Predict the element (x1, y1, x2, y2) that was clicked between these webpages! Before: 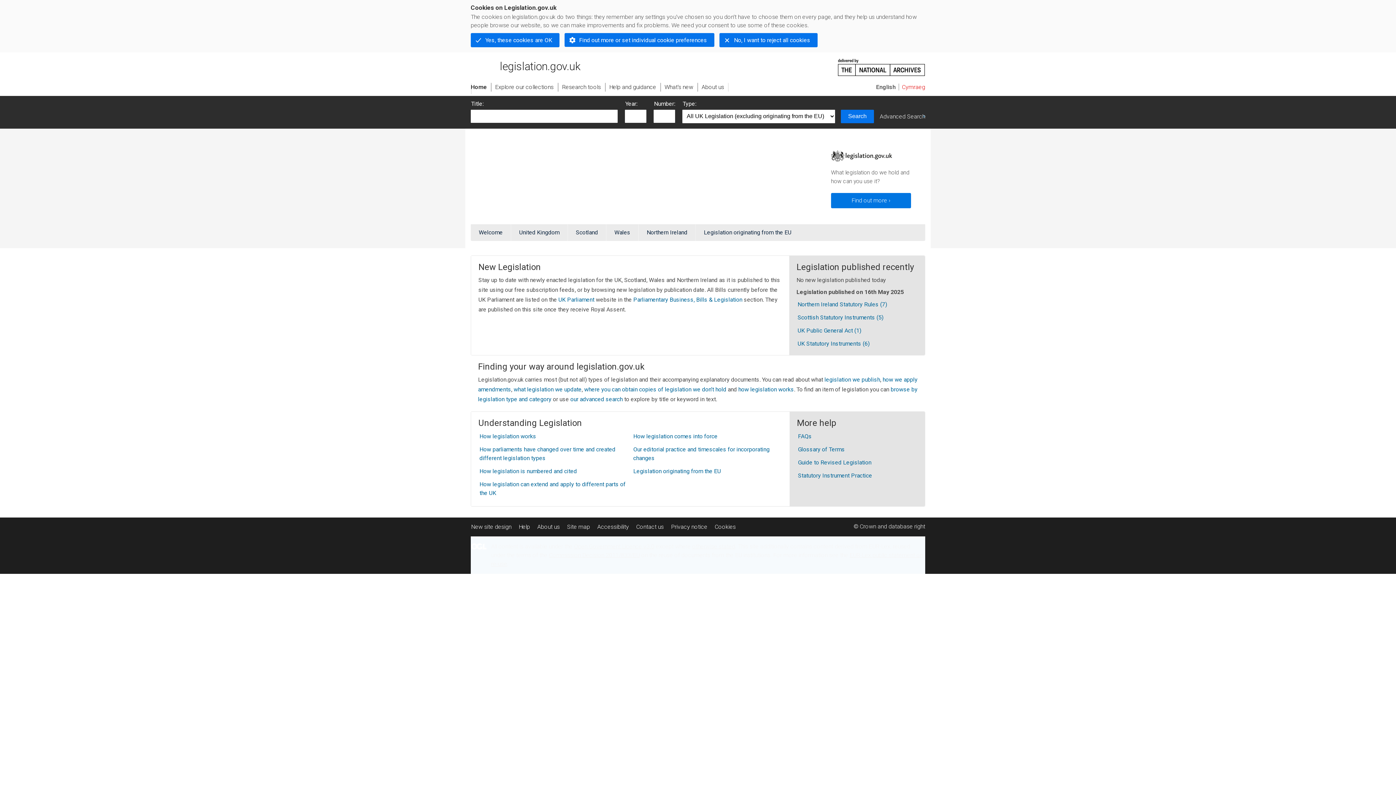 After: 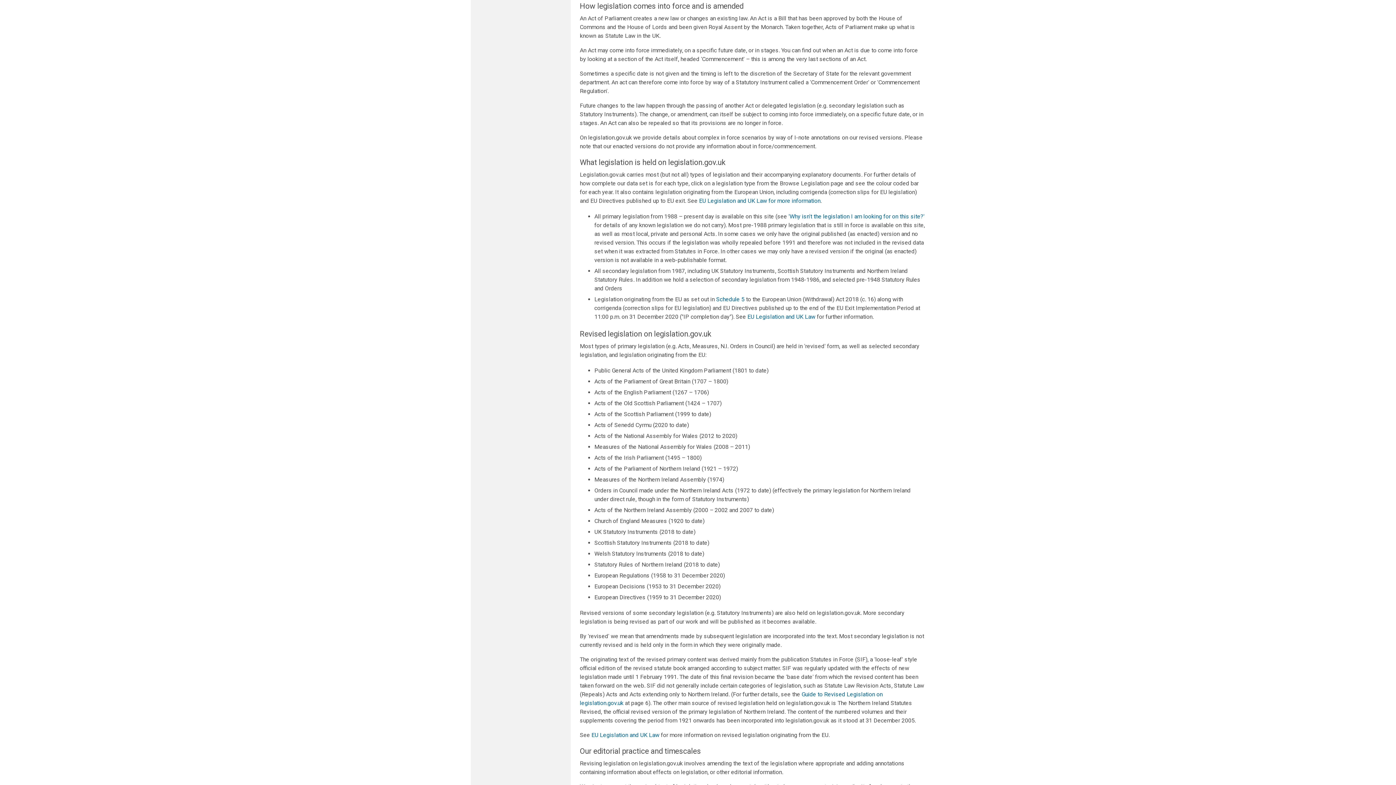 Action: label: How legislation comes into force bbox: (633, 433, 717, 440)